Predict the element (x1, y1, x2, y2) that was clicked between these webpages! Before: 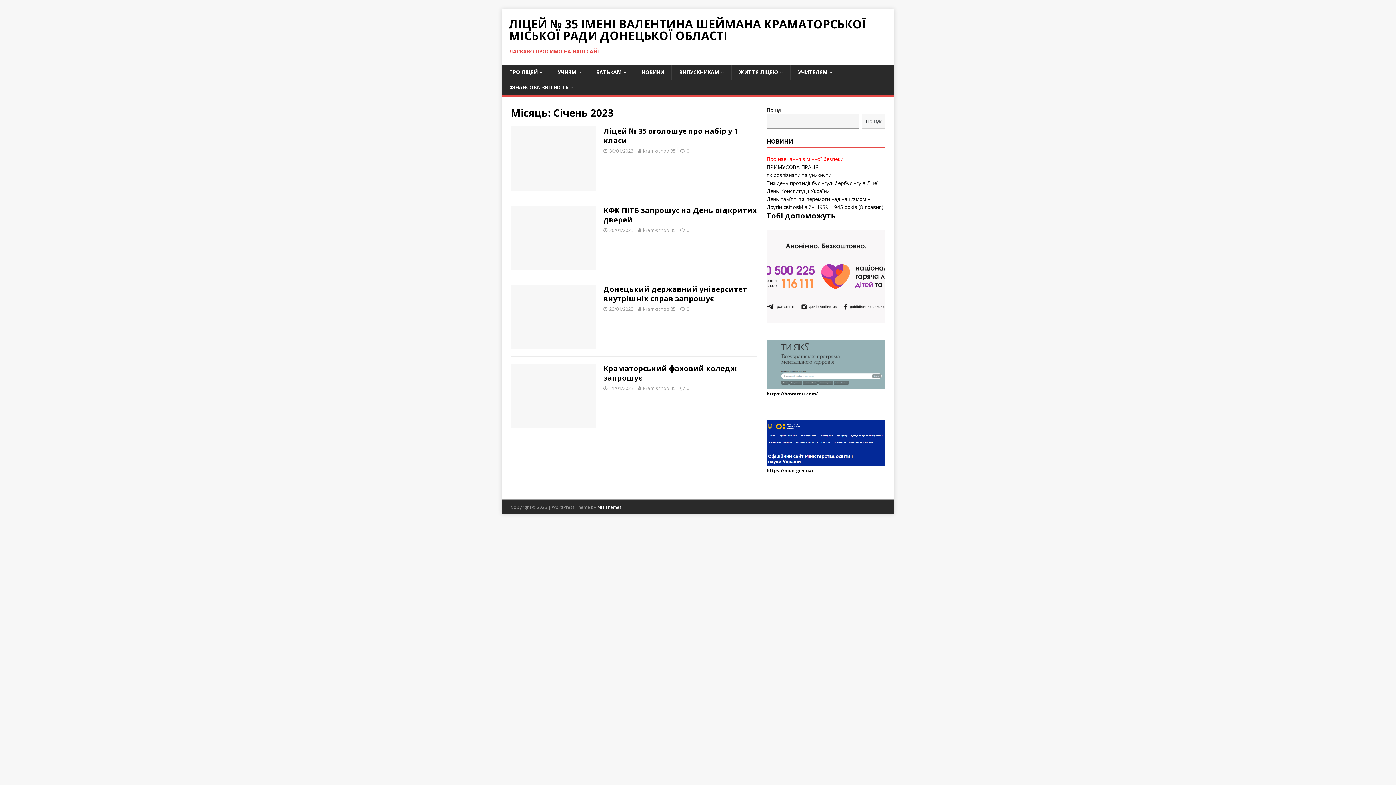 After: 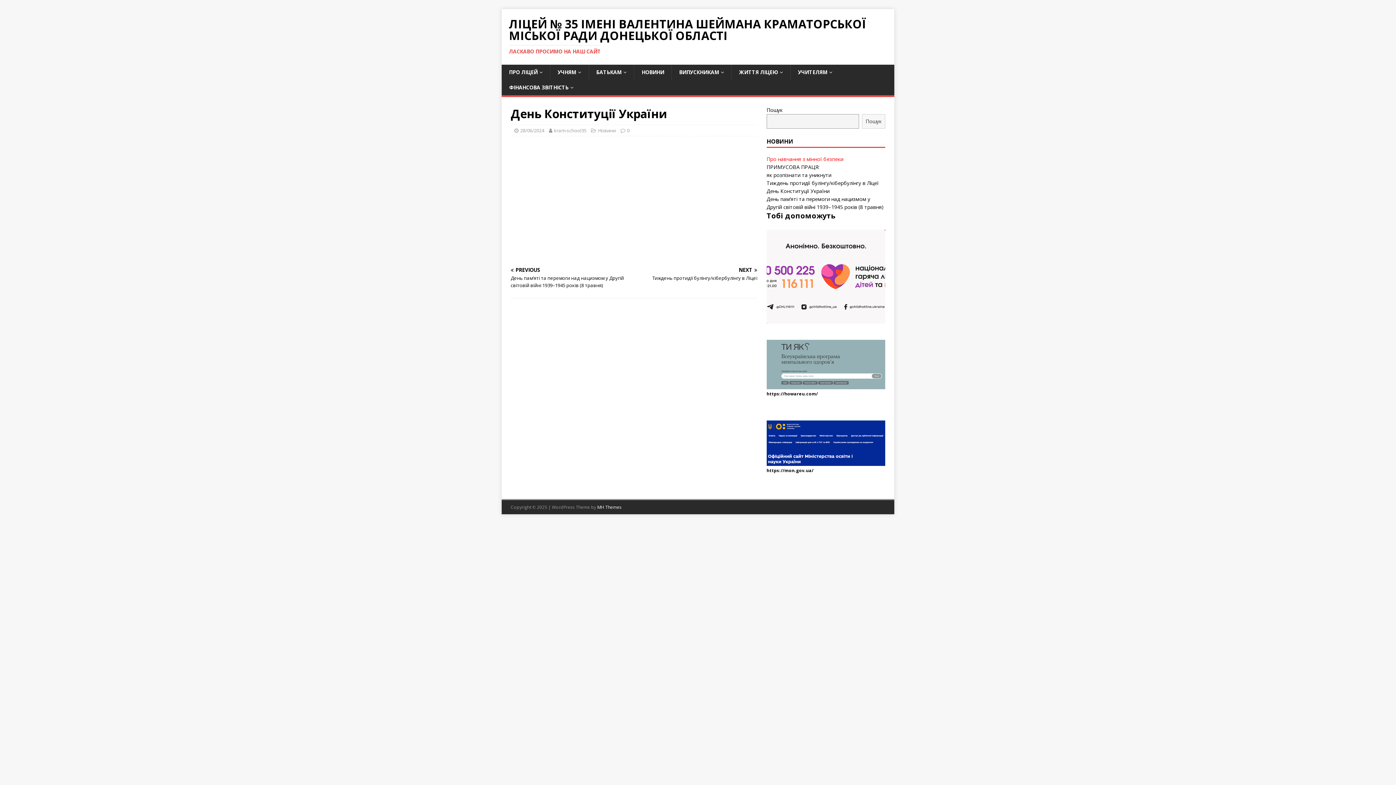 Action: label: День Конституції України bbox: (766, 187, 829, 194)